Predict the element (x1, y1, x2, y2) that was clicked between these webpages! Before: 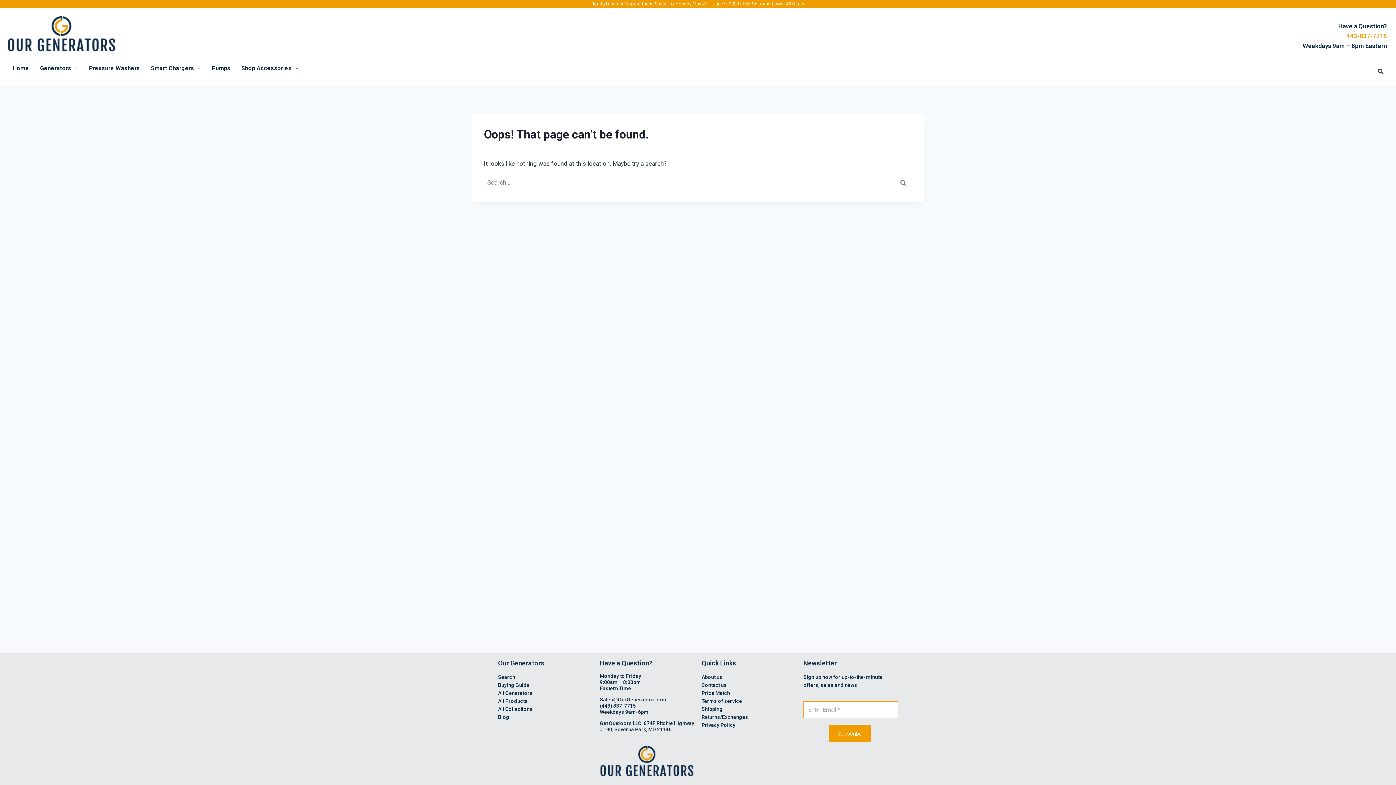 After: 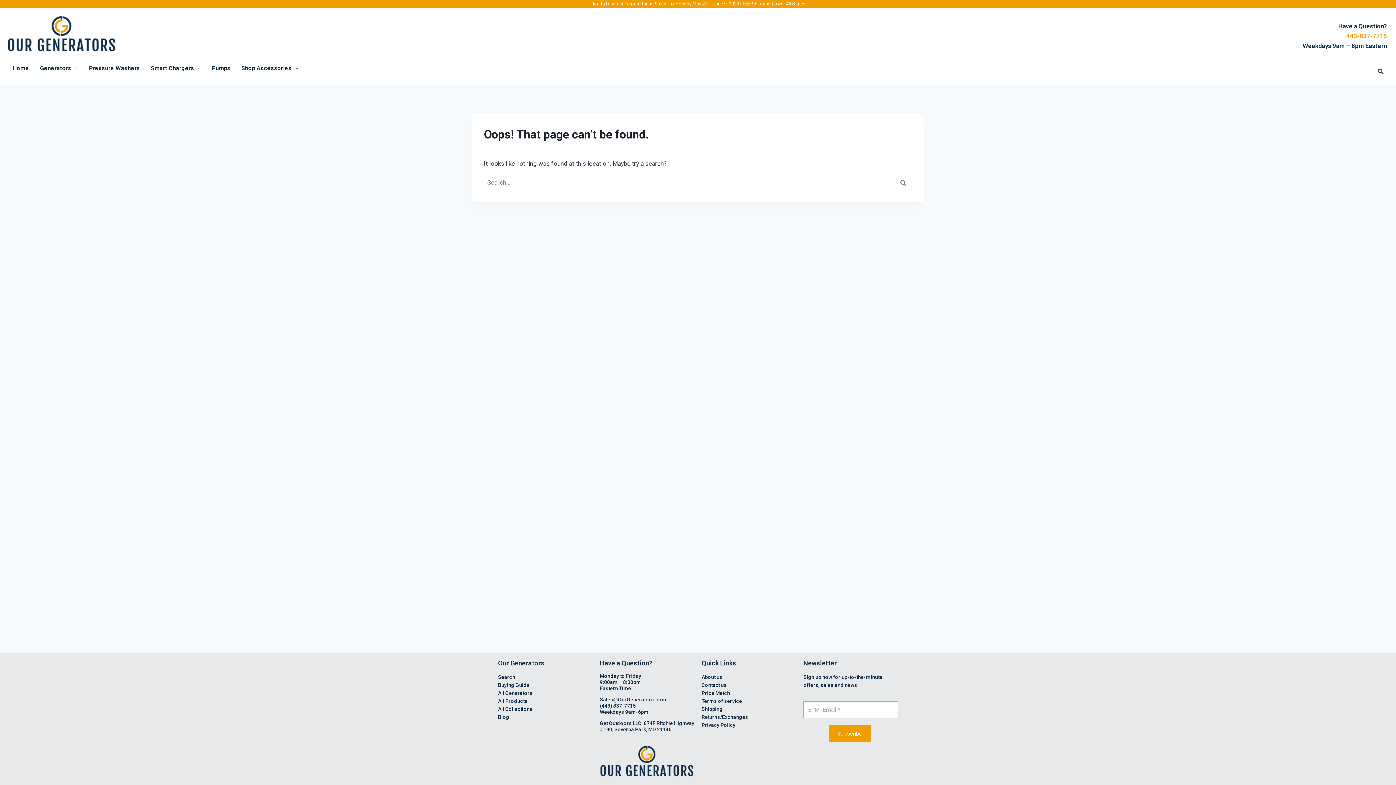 Action: bbox: (498, 690, 532, 696) label: All Generators